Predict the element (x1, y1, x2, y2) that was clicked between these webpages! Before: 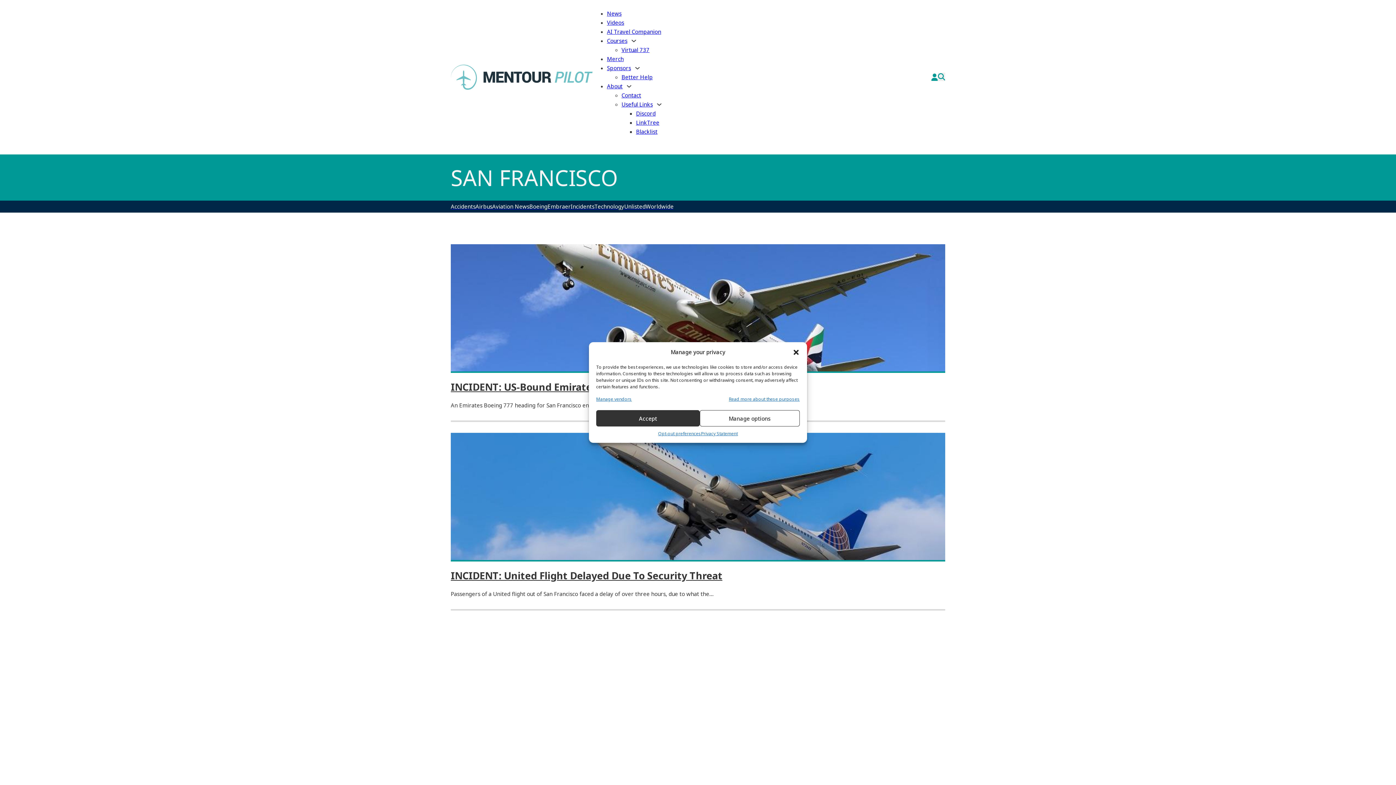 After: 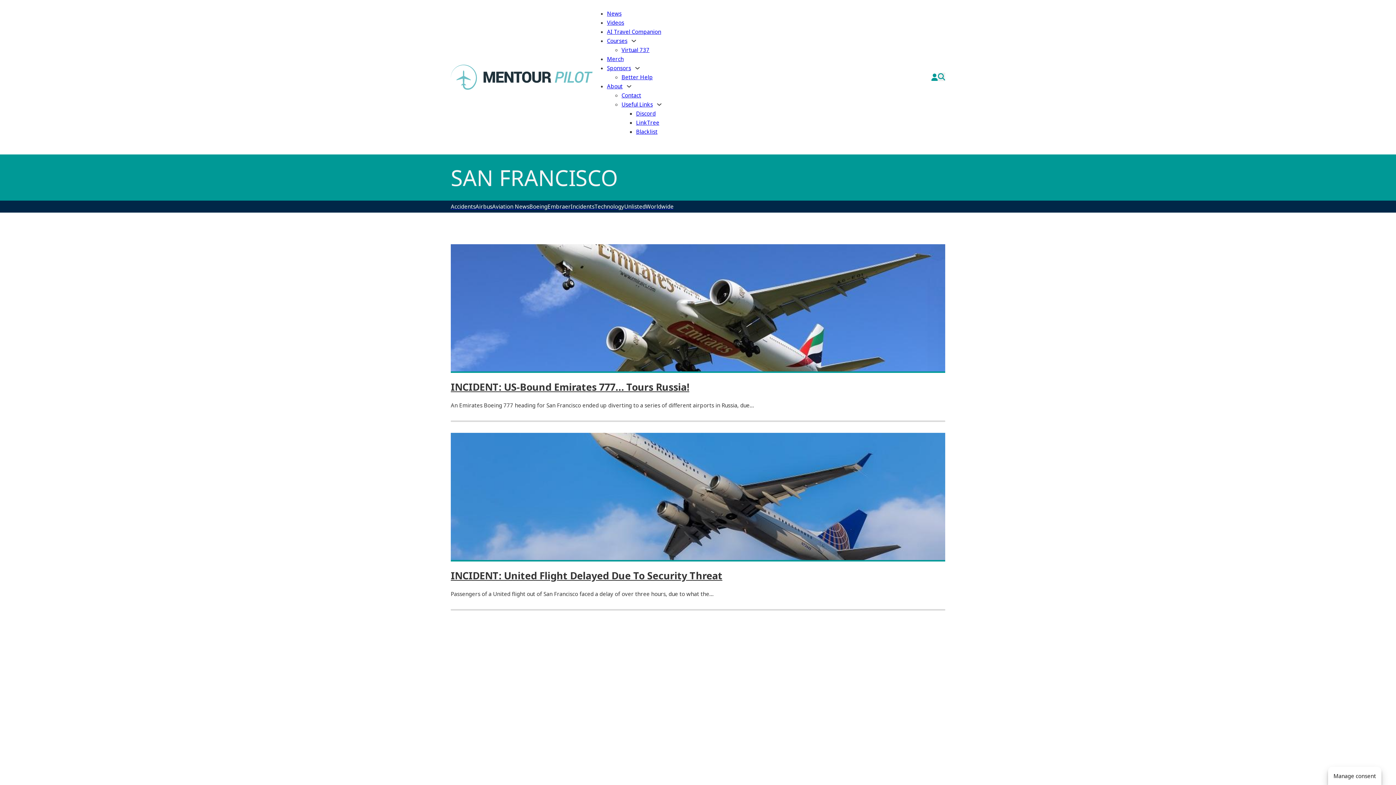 Action: bbox: (792, 348, 799, 356) label: Close dialog